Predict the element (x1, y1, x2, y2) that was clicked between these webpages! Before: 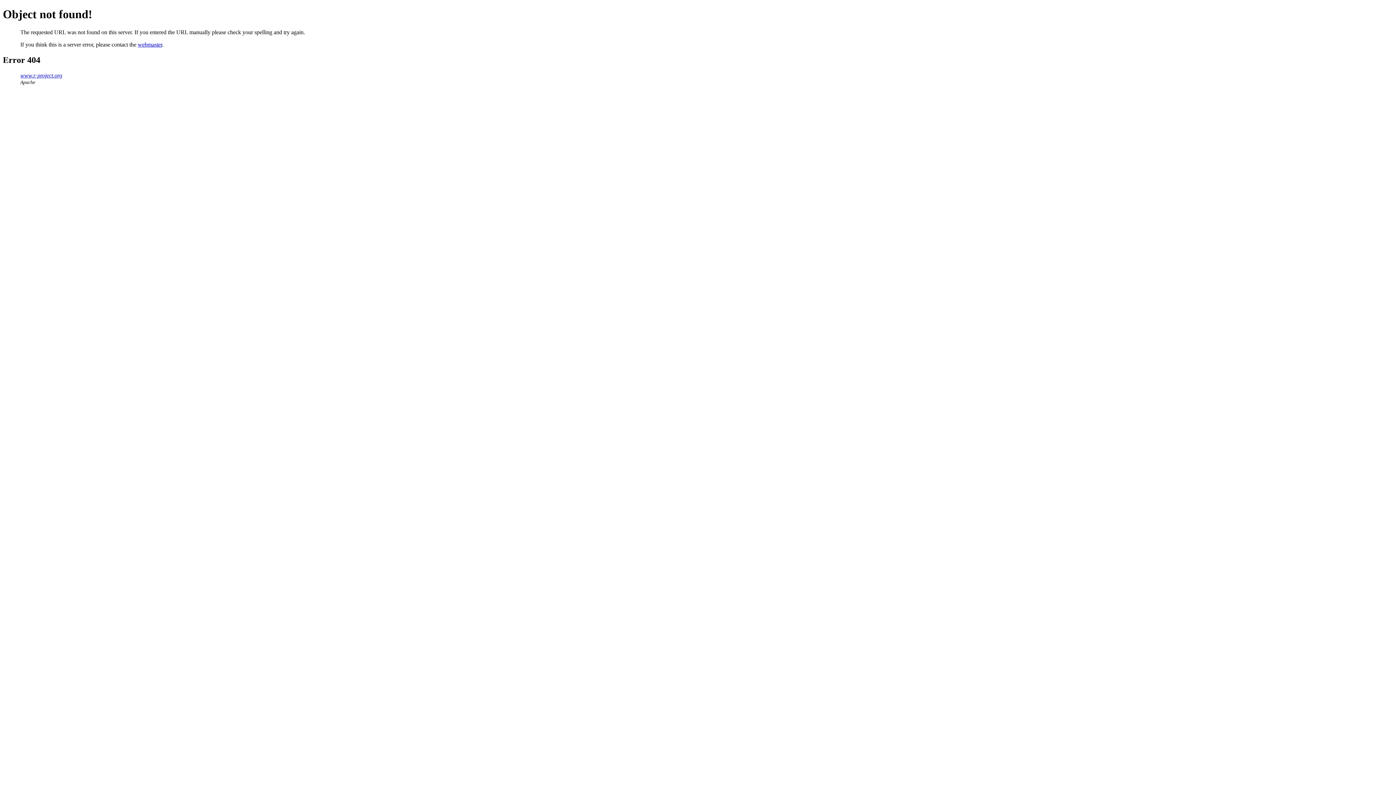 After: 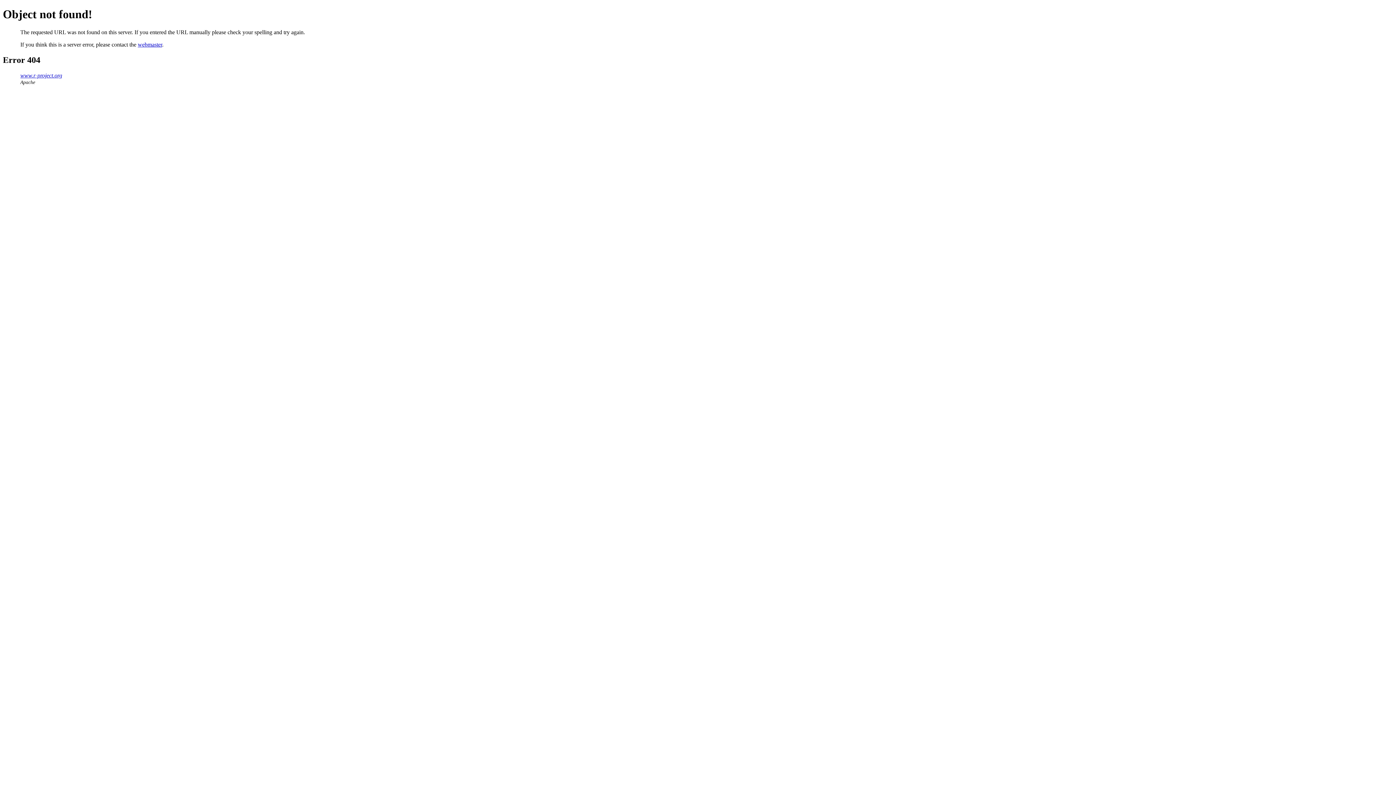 Action: label: webmaster bbox: (137, 41, 162, 47)